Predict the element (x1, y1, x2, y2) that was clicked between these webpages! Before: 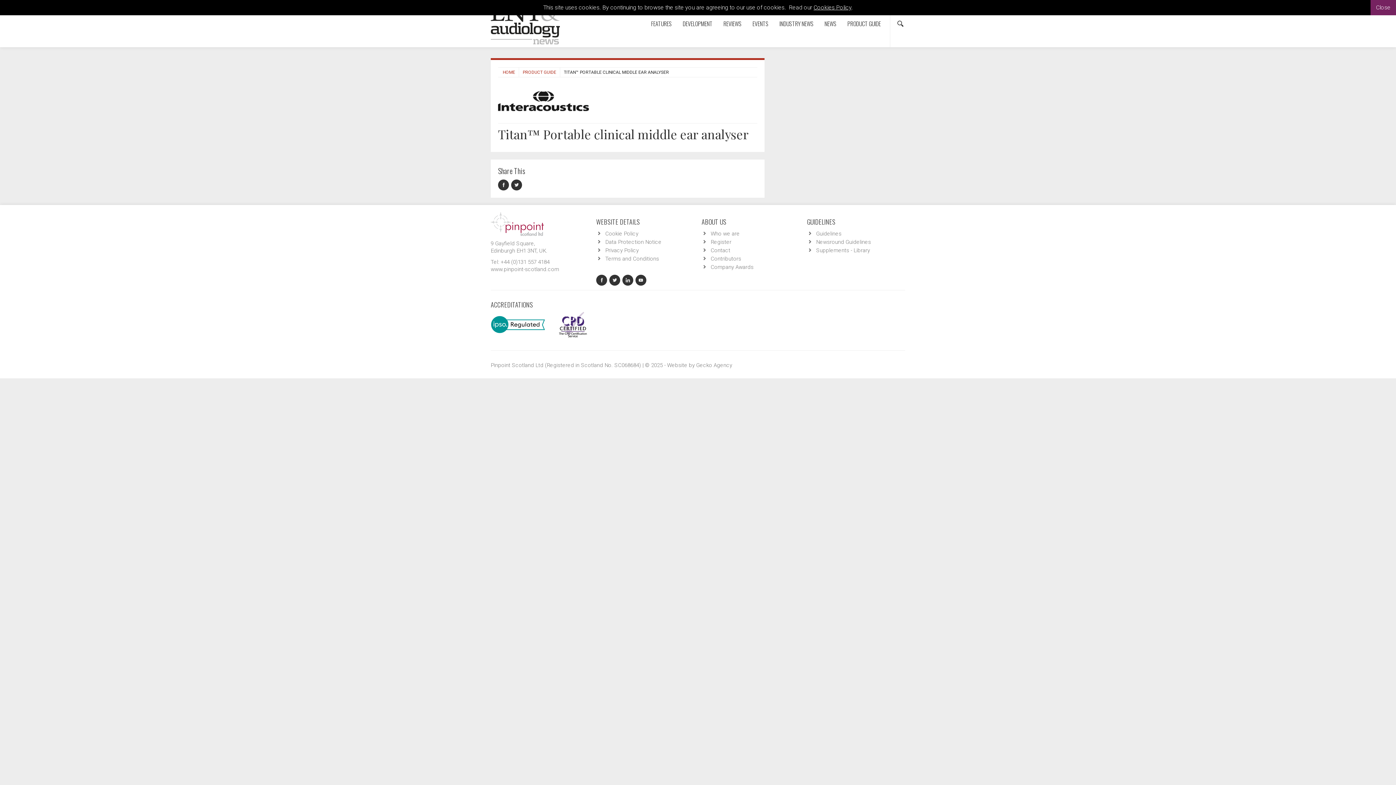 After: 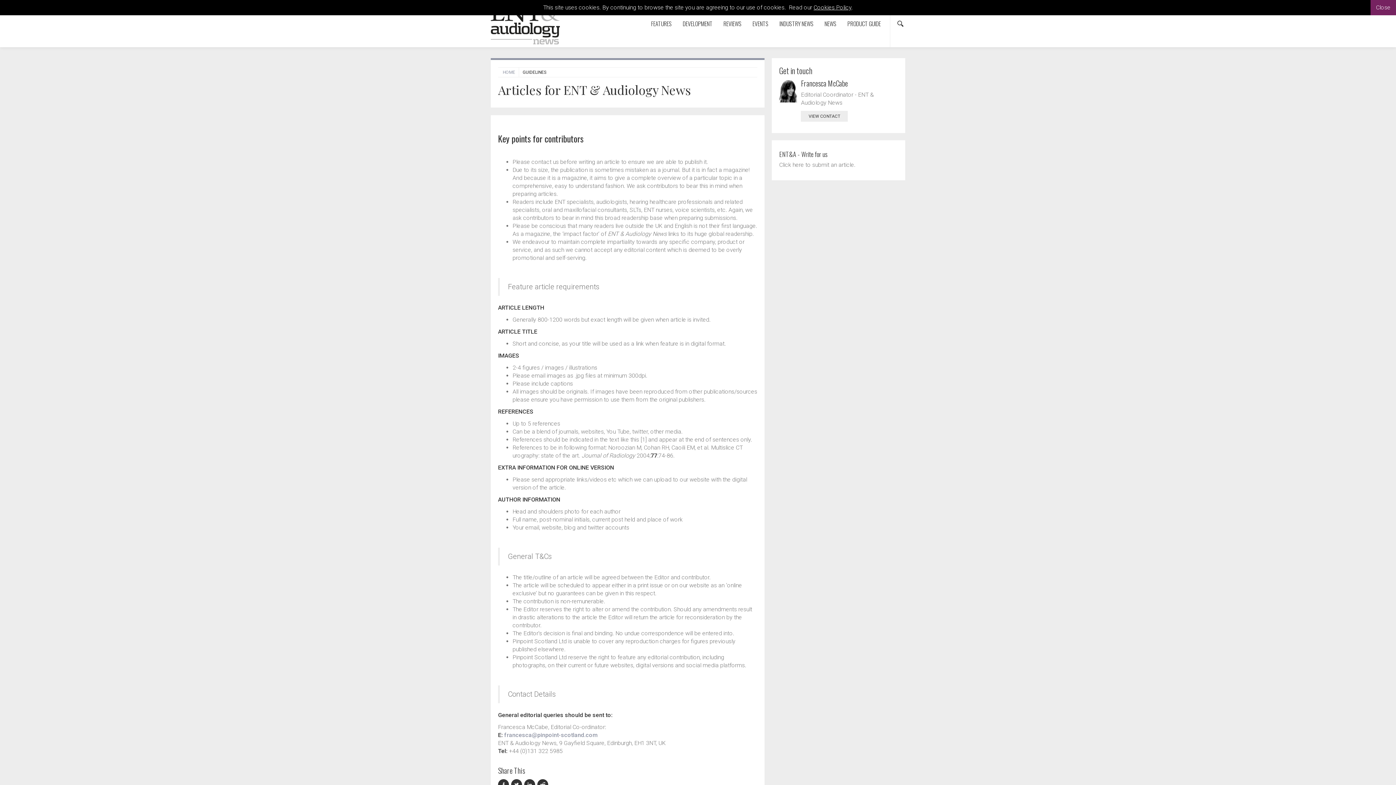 Action: bbox: (816, 230, 841, 237) label: Guidelines